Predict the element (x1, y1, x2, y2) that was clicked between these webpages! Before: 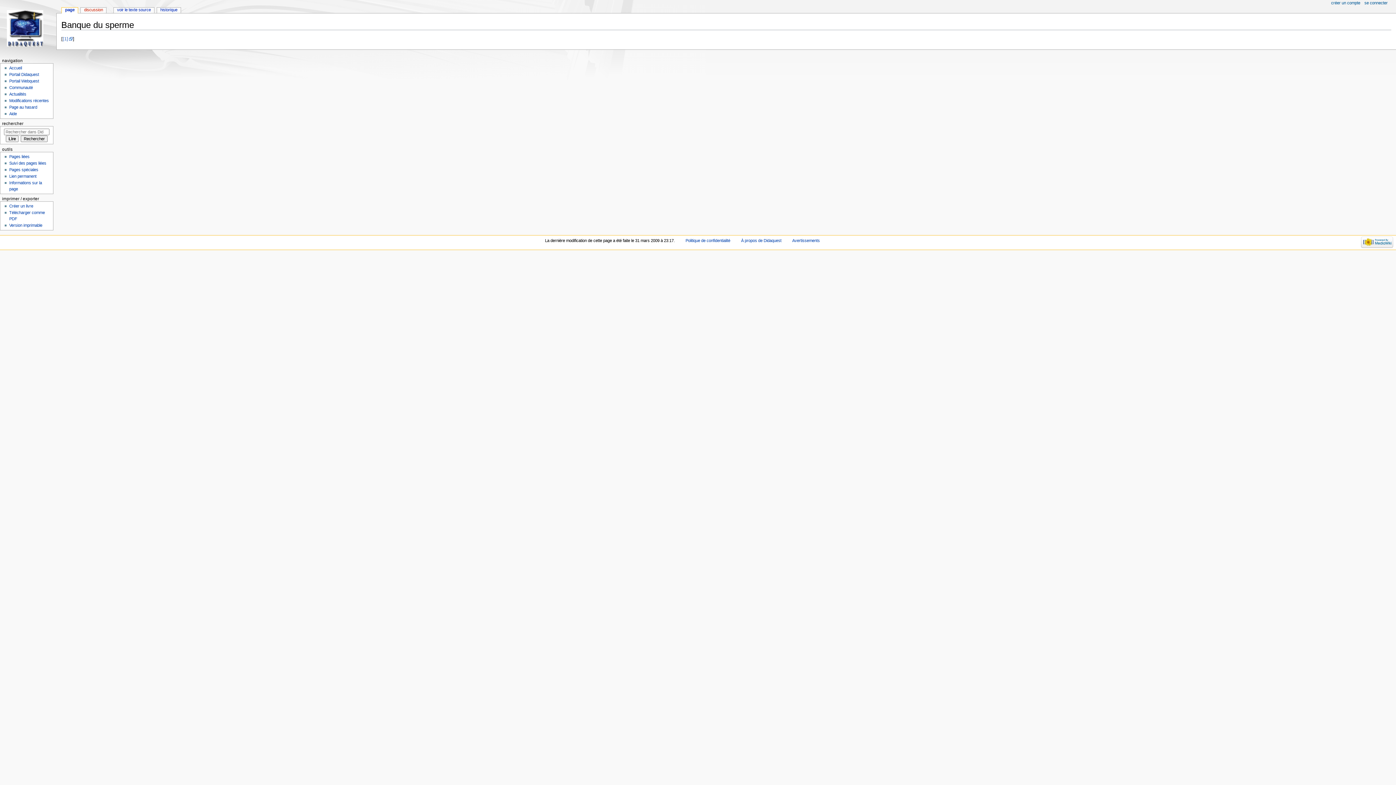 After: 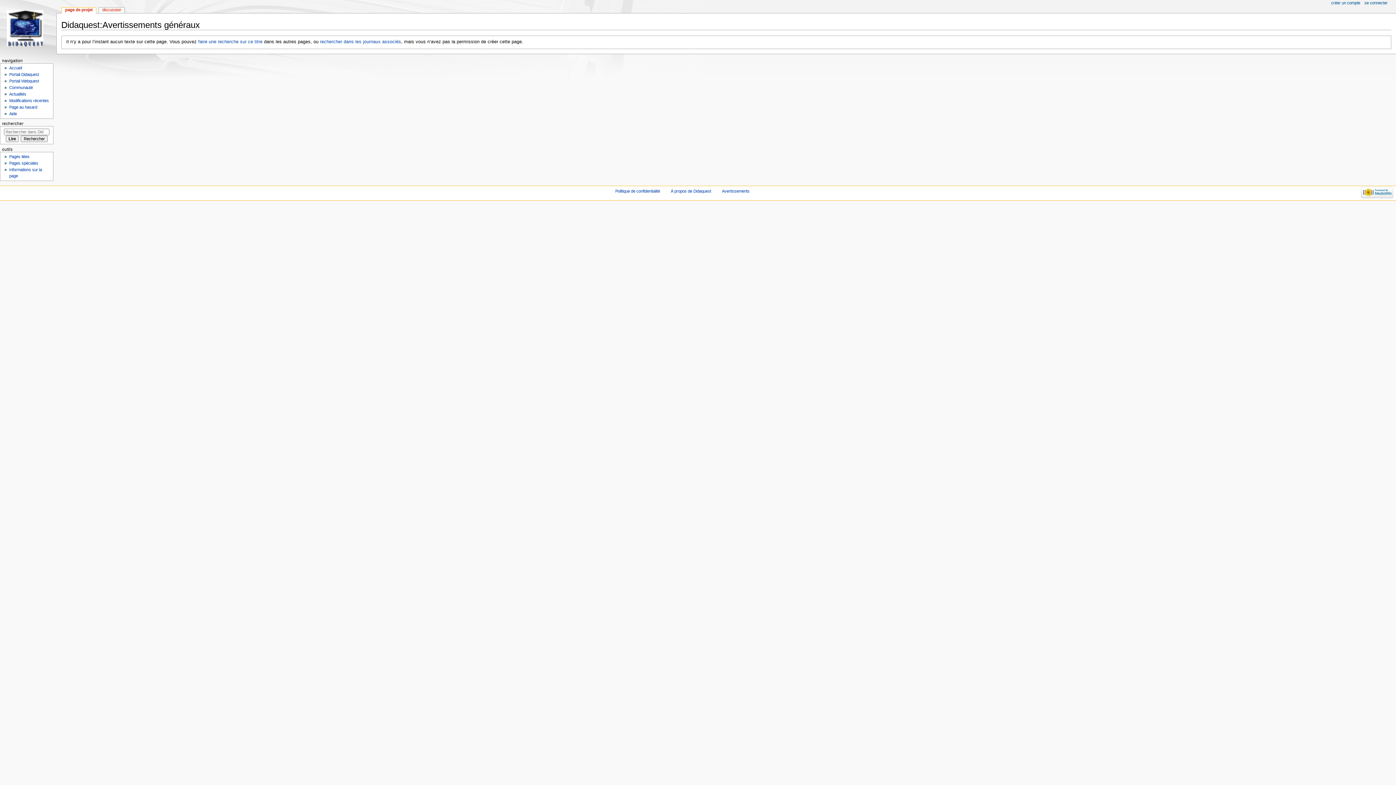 Action: bbox: (792, 238, 820, 242) label: Avertissements